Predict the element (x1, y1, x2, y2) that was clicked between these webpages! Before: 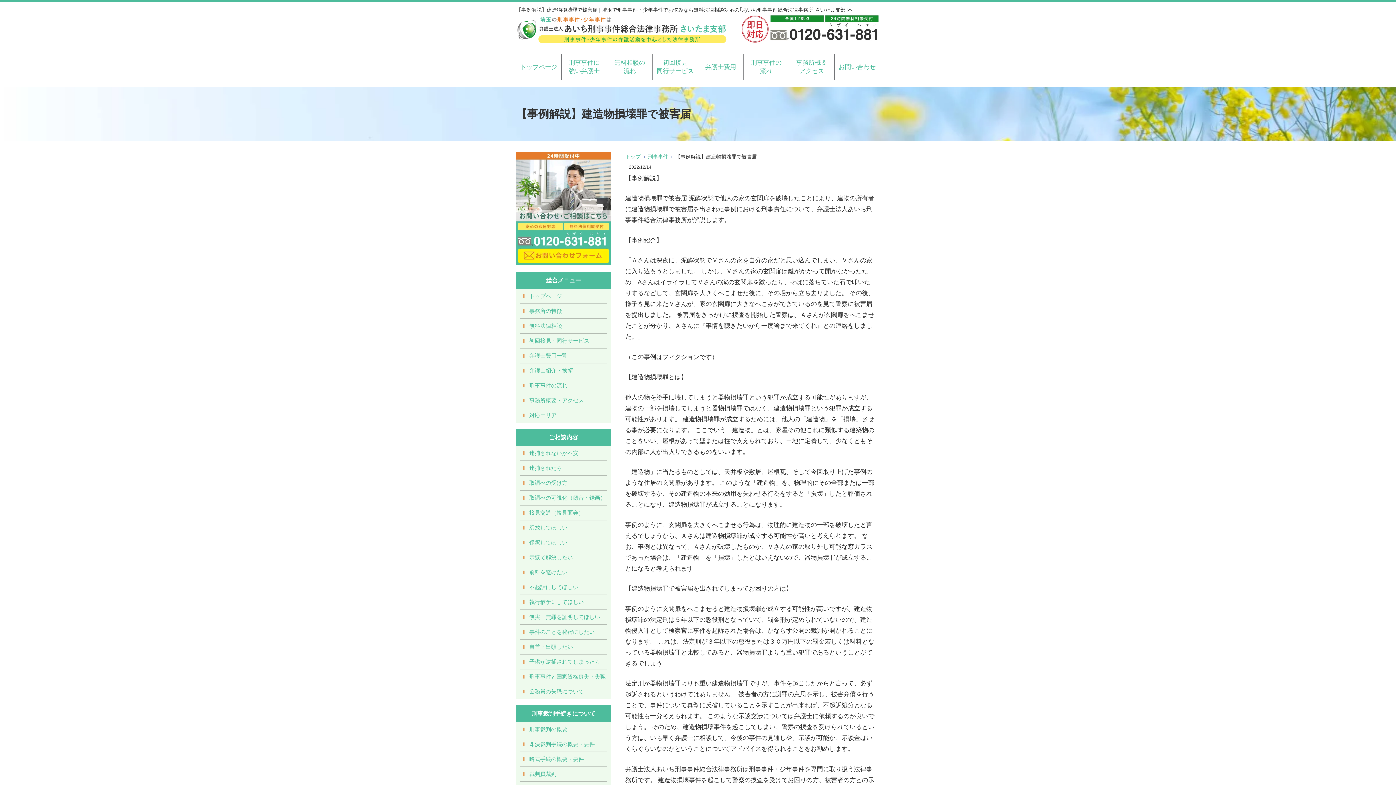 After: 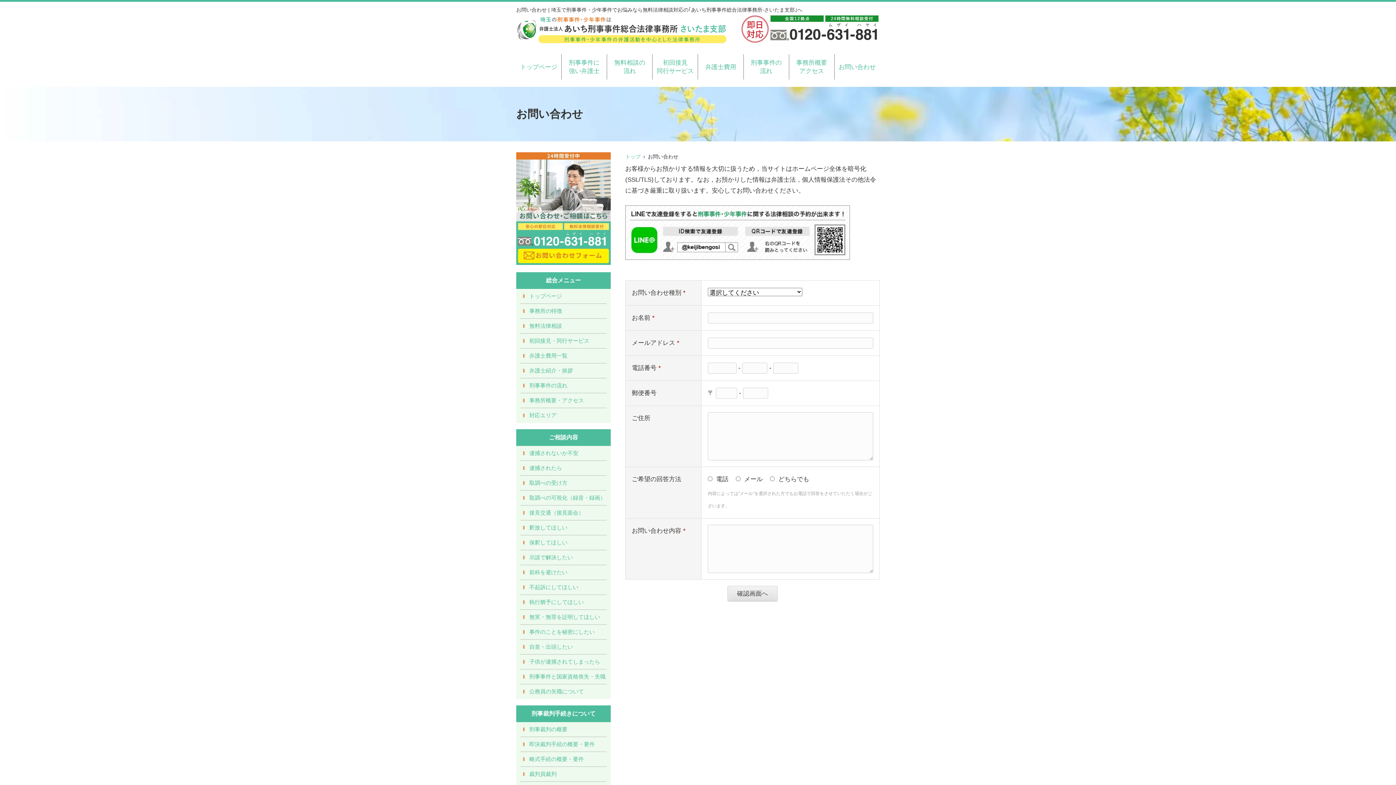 Action: label: お問い合わせ bbox: (834, 54, 880, 79)